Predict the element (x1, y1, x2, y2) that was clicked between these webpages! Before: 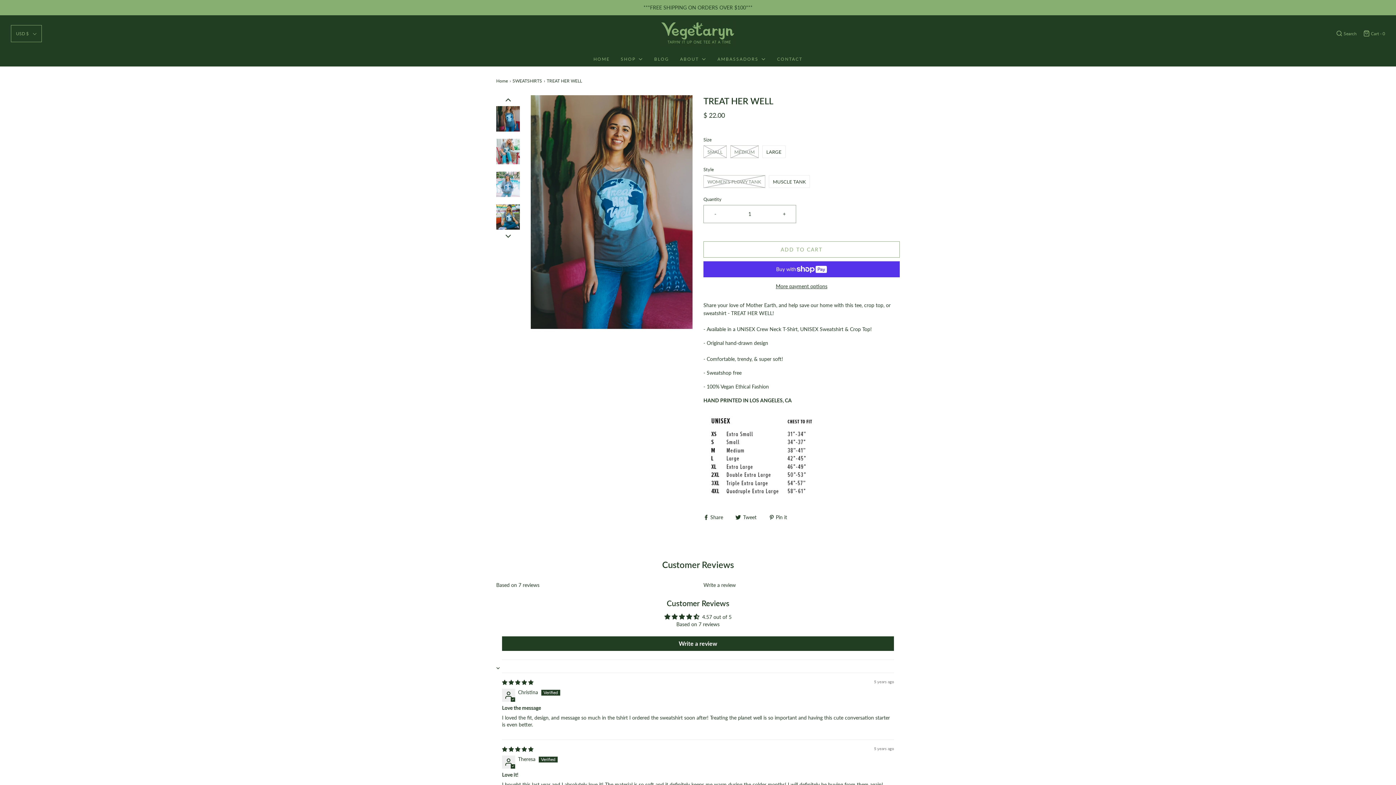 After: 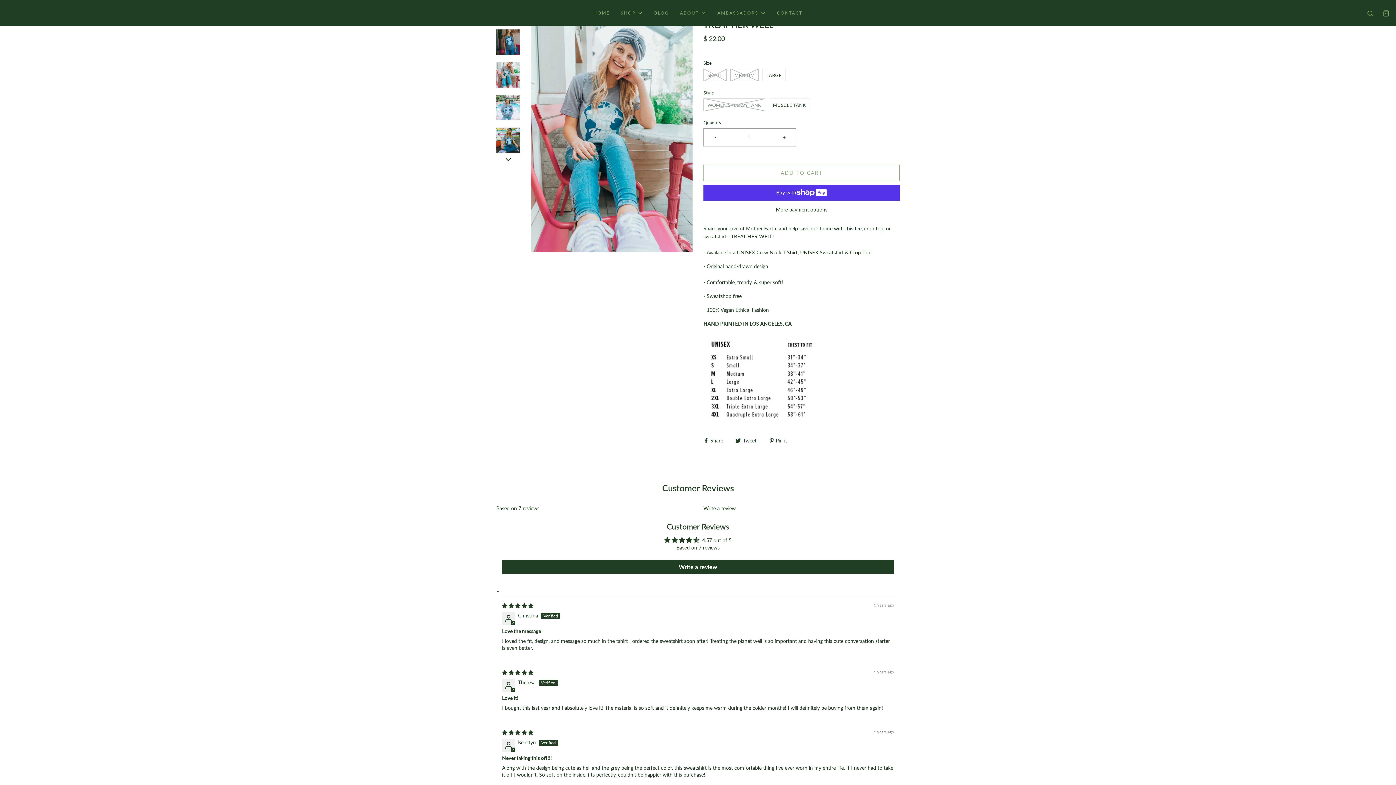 Action: bbox: (496, 139, 520, 164)